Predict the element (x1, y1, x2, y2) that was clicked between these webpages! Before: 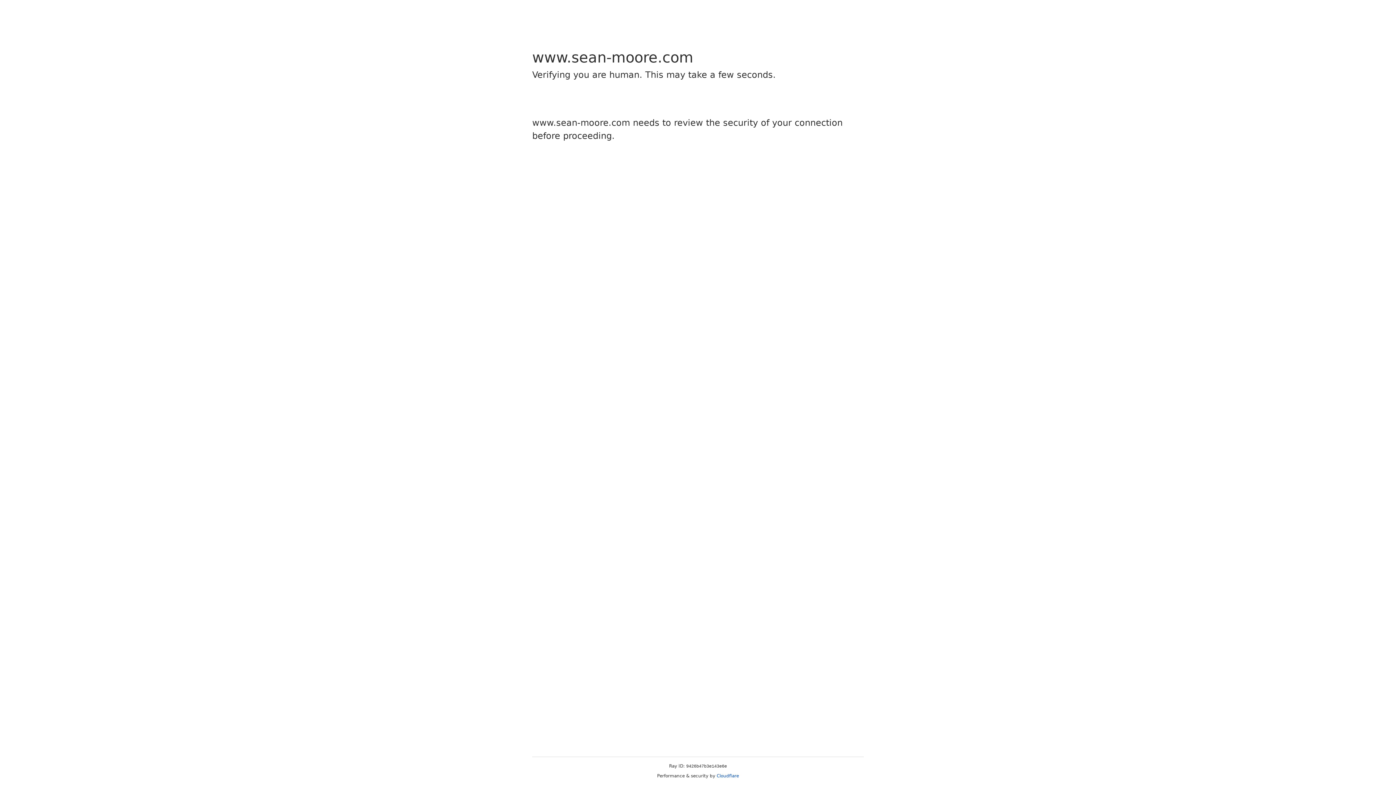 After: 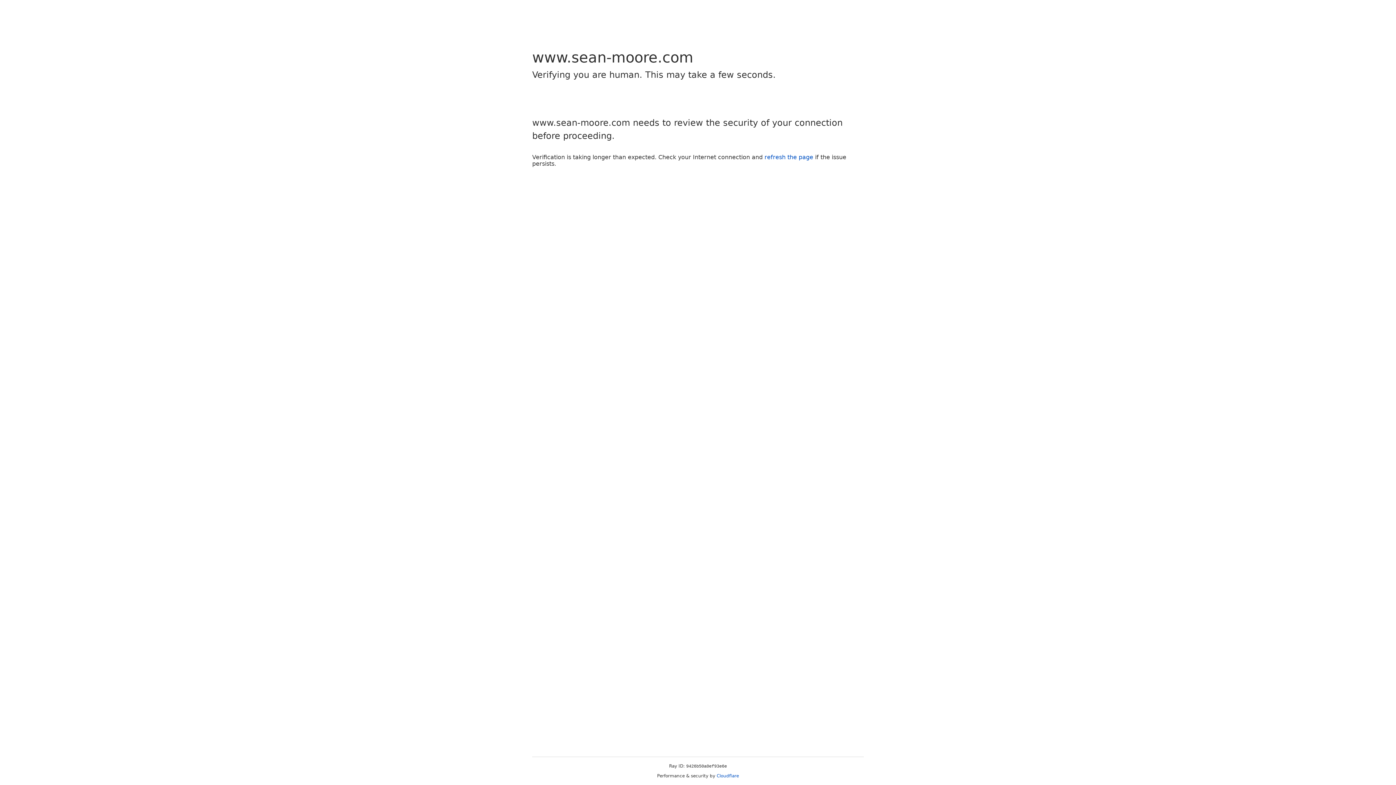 Action: bbox: (716, 773, 739, 778) label: Cloudflare